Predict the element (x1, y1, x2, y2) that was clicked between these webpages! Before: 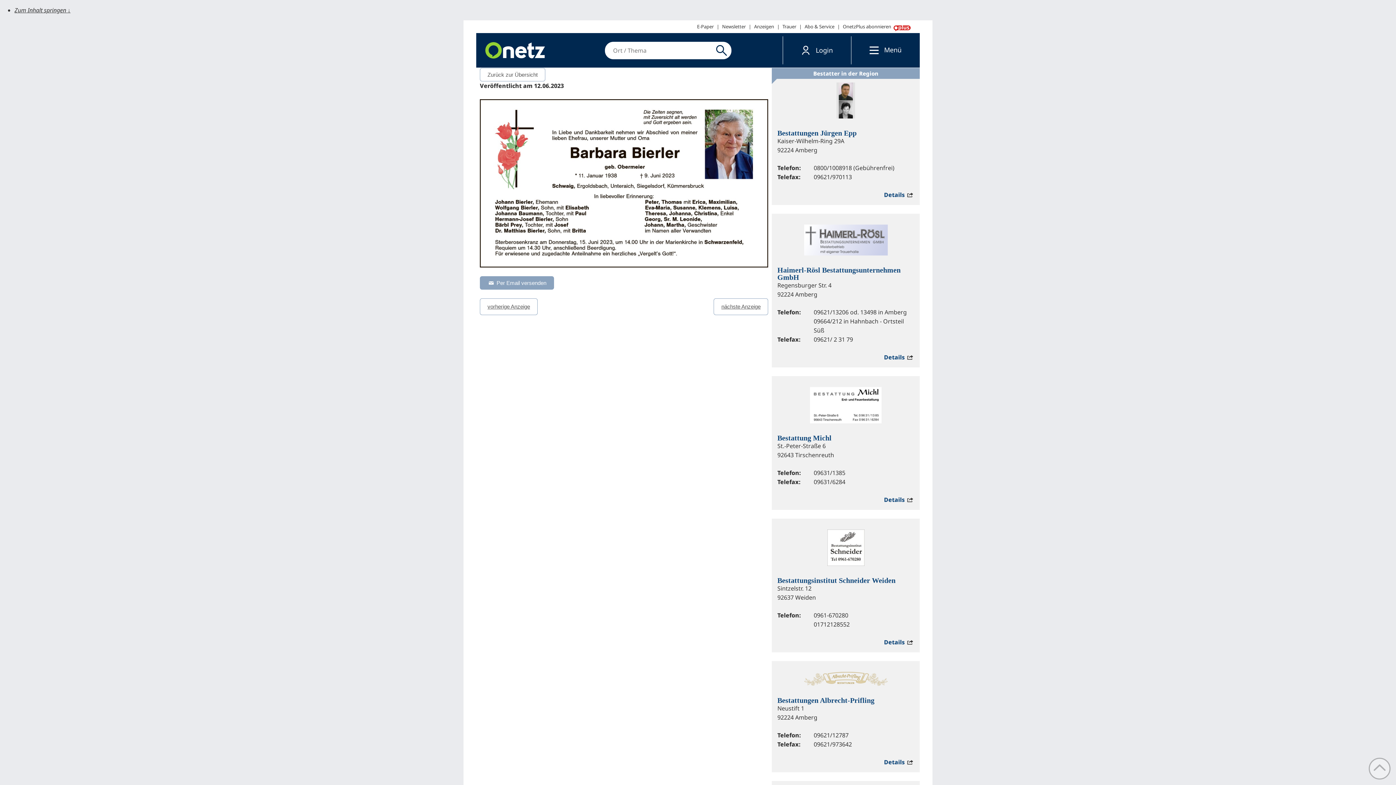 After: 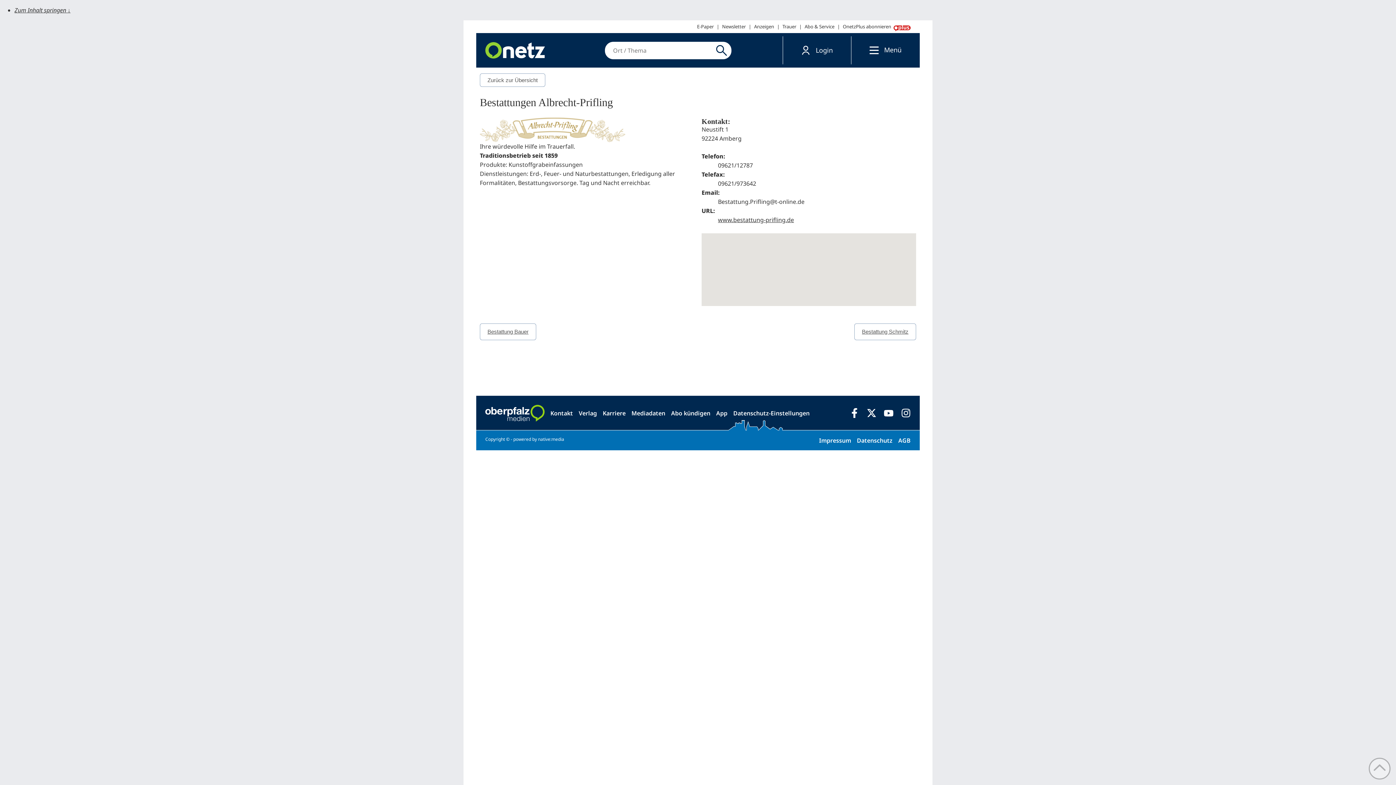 Action: bbox: (777, 696, 874, 704) label: Bestattungen Albrecht-Prifling